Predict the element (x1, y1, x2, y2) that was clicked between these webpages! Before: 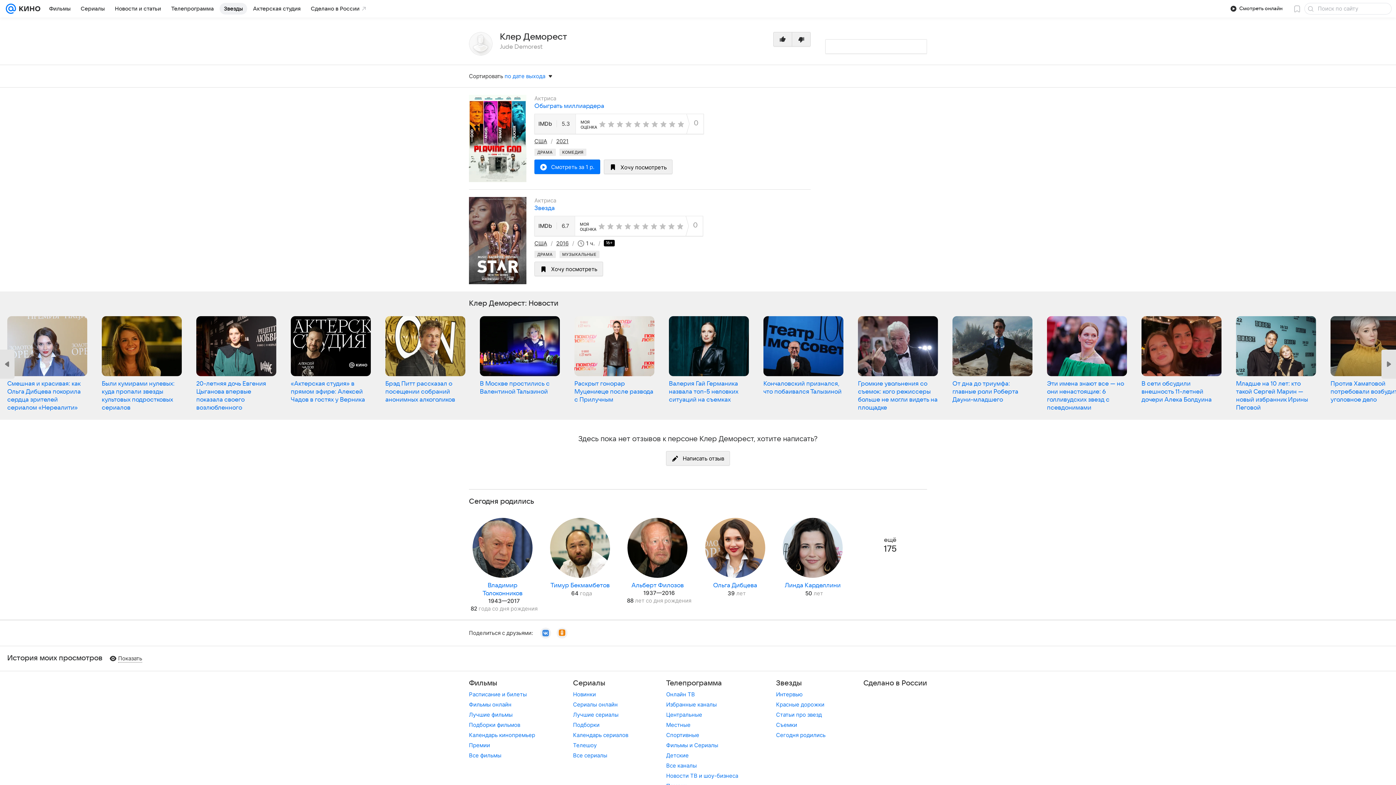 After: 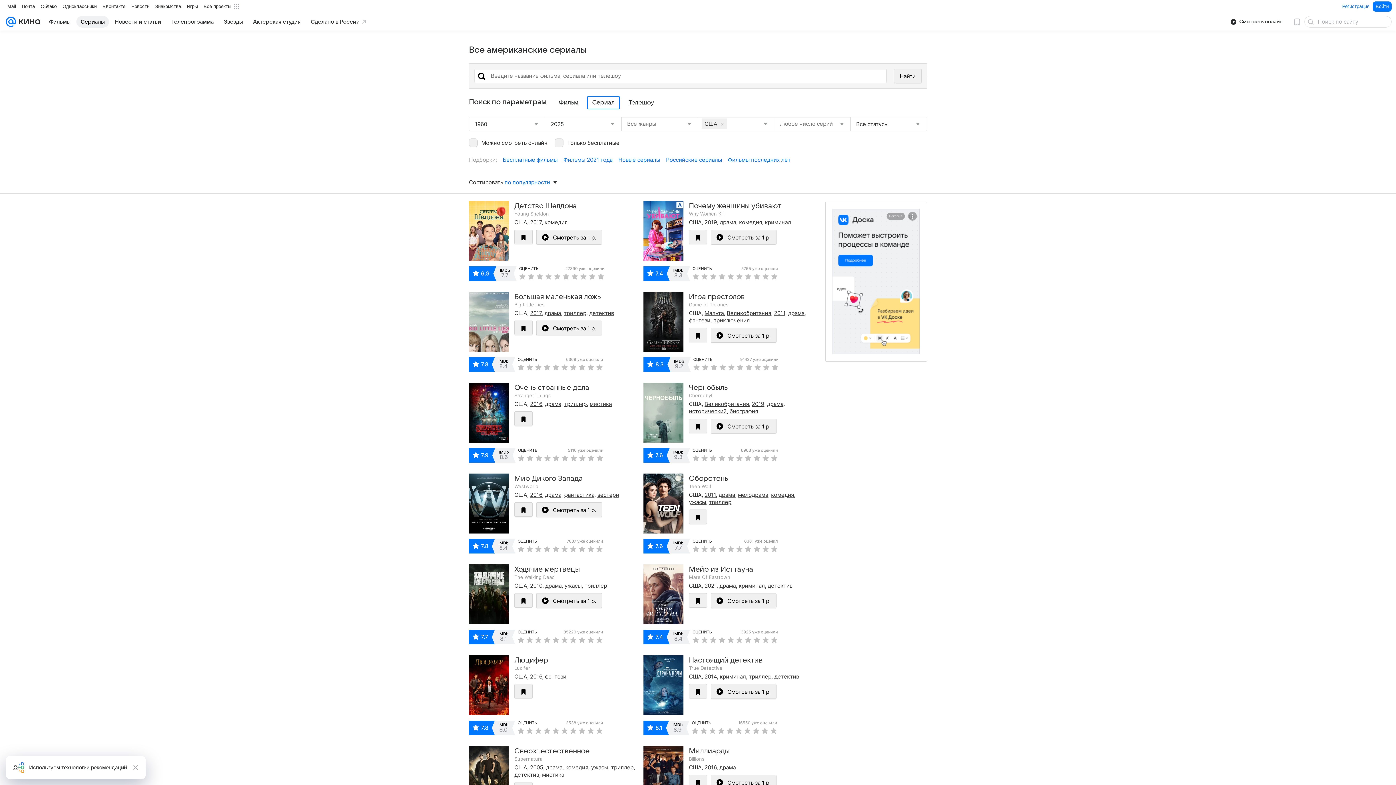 Action: bbox: (534, 239, 547, 246) label: США